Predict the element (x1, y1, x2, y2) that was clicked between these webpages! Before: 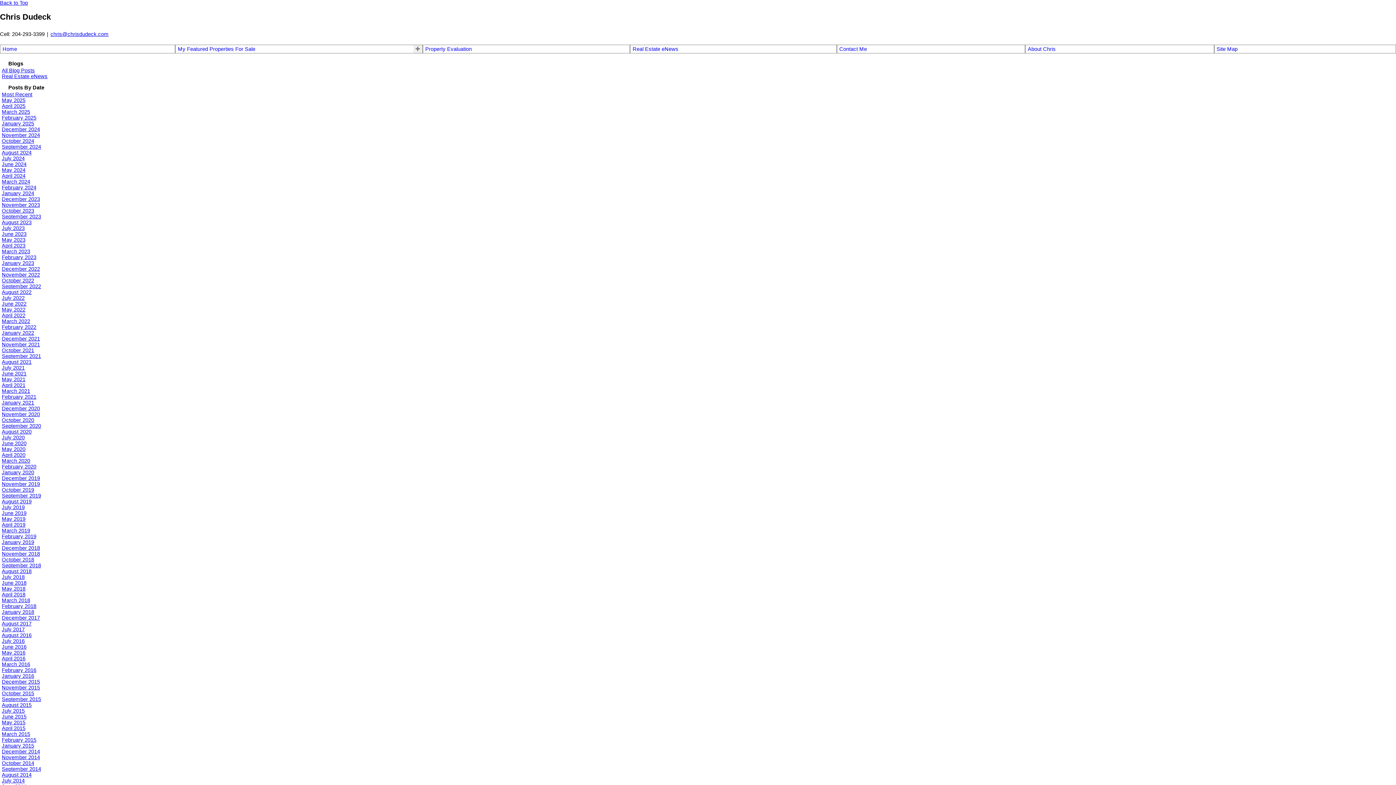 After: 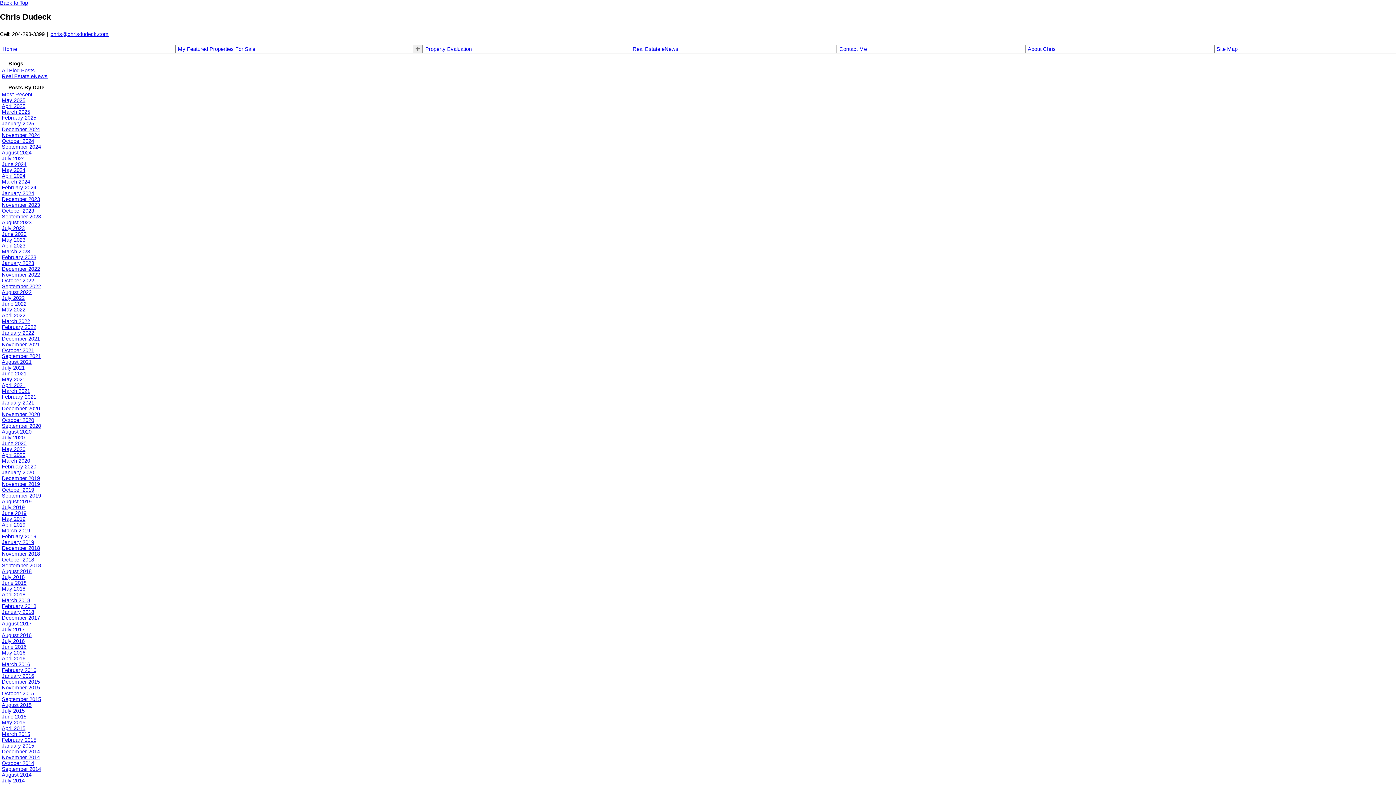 Action: label: chris@chrisdudeck.com bbox: (50, 31, 108, 36)